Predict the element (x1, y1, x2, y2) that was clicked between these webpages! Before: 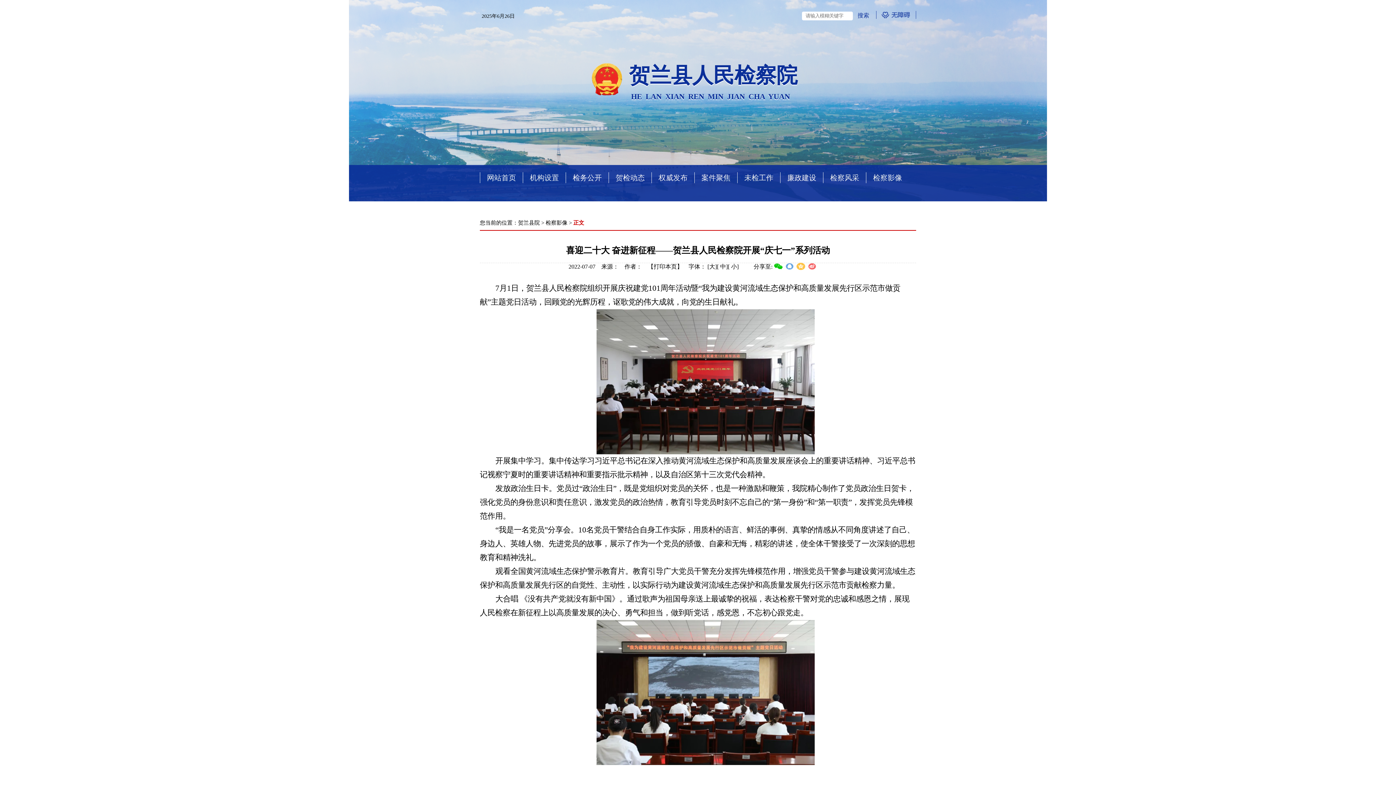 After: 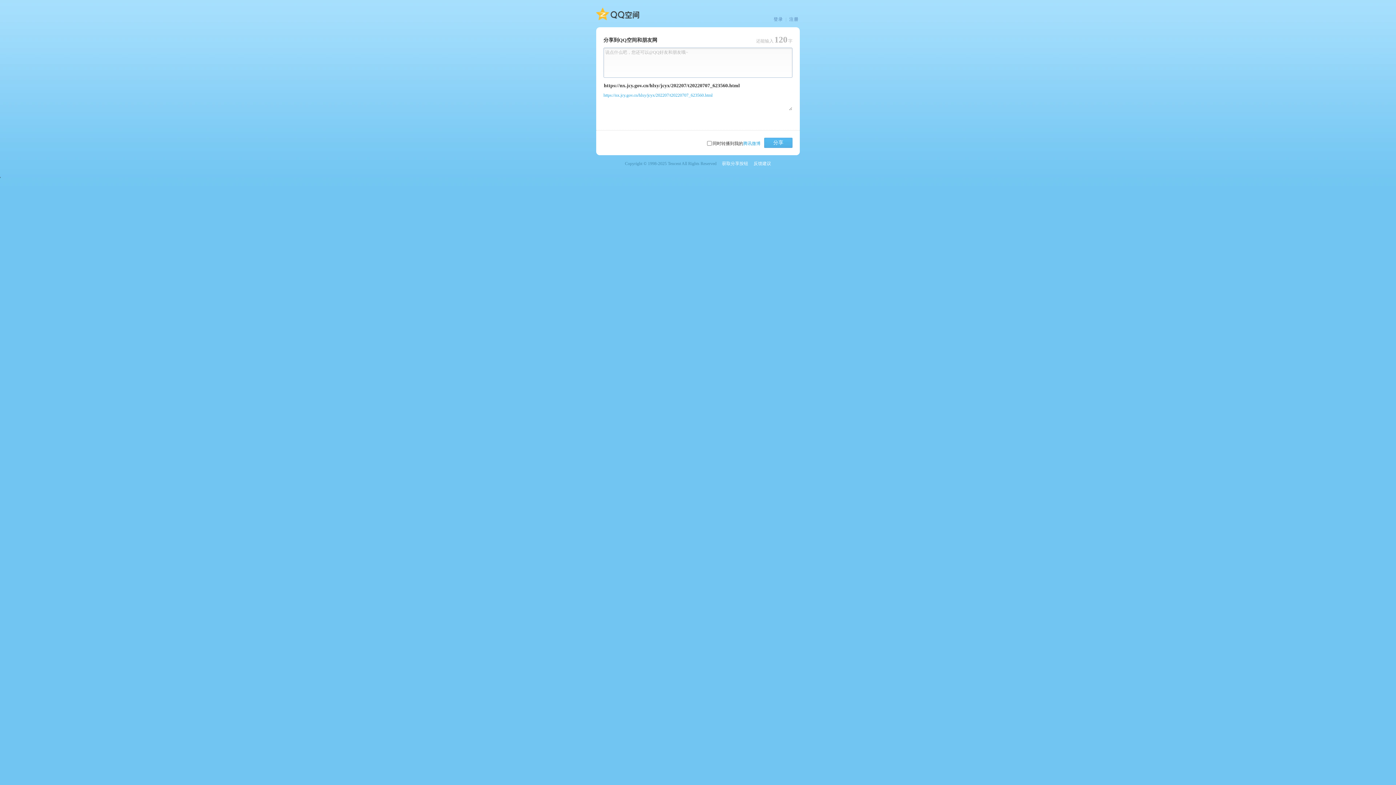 Action: bbox: (796, 263, 805, 270)